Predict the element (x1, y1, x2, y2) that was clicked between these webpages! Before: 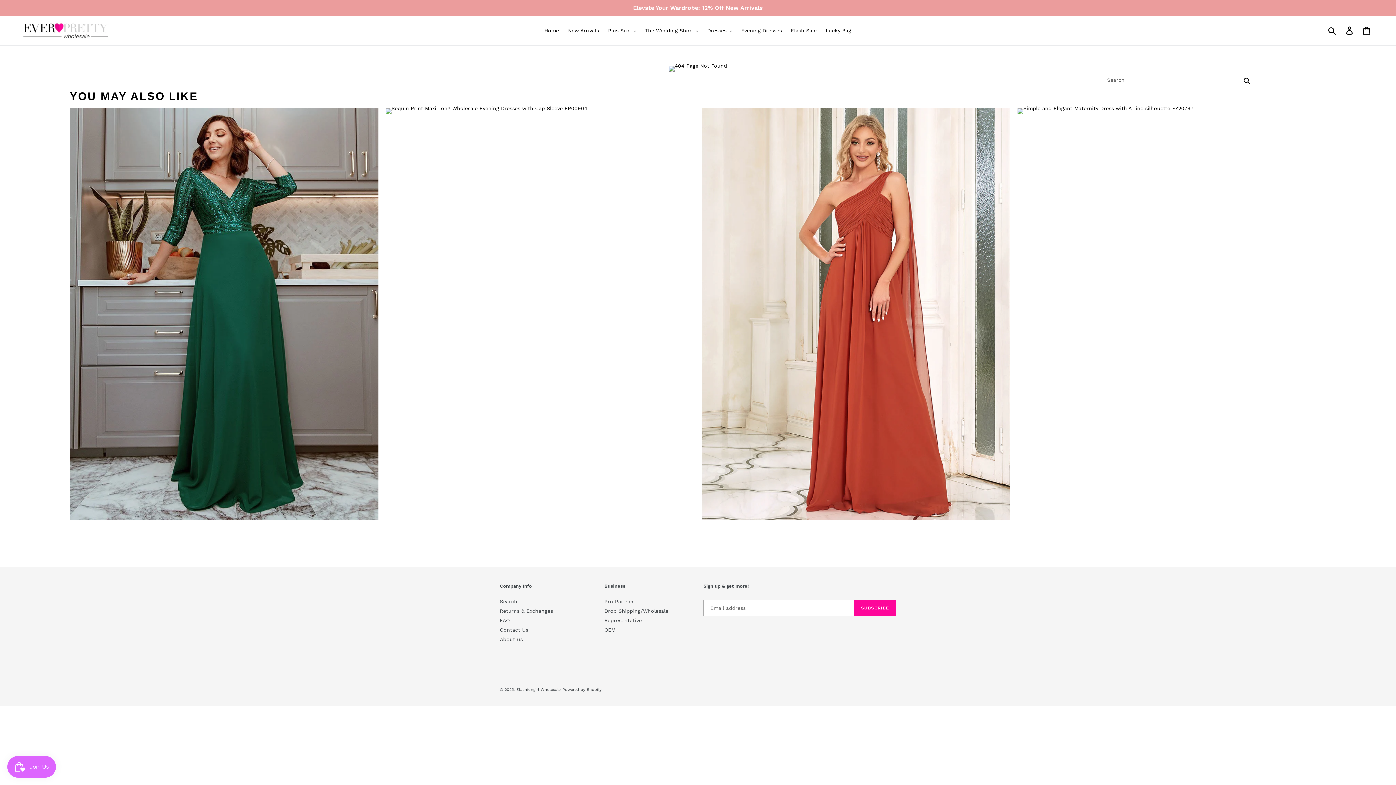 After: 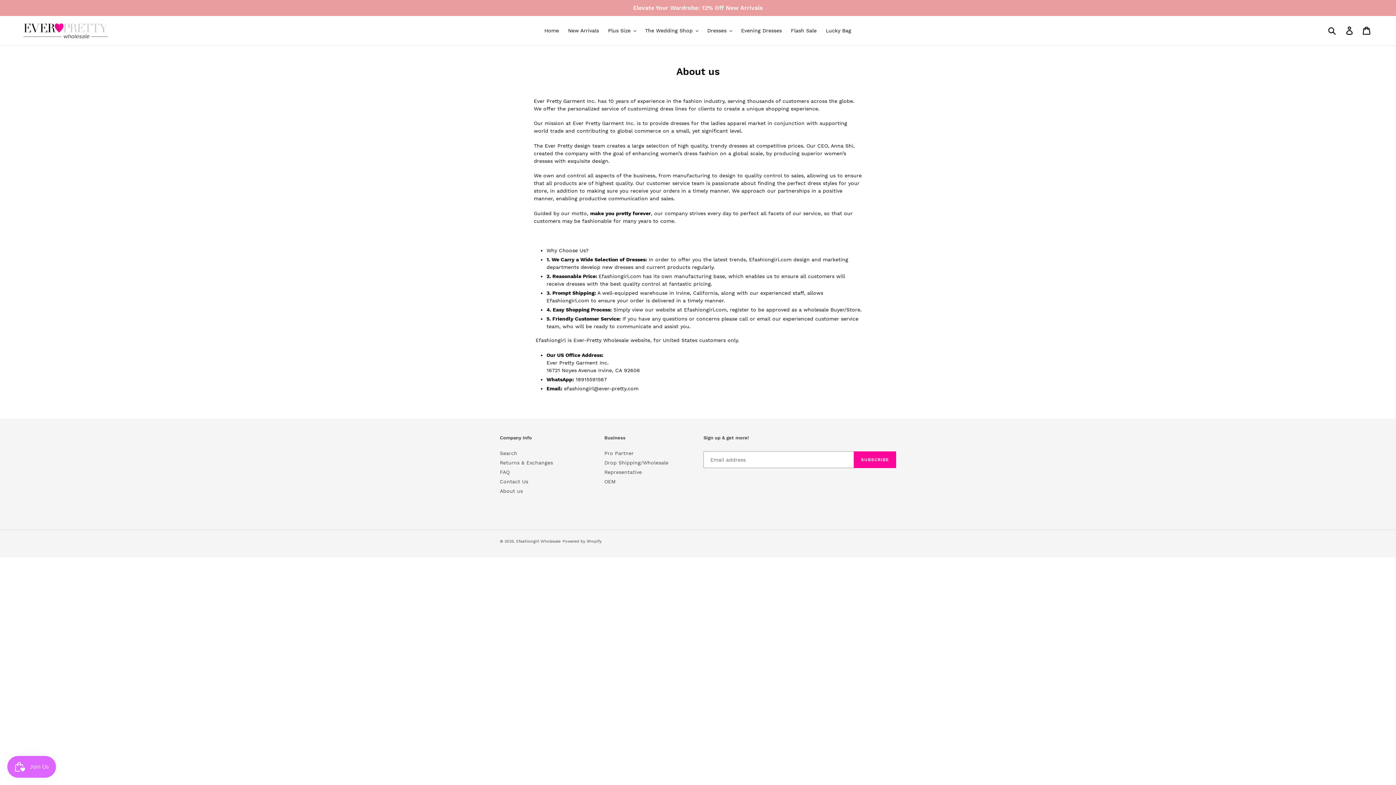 Action: label: About us bbox: (500, 636, 522, 642)